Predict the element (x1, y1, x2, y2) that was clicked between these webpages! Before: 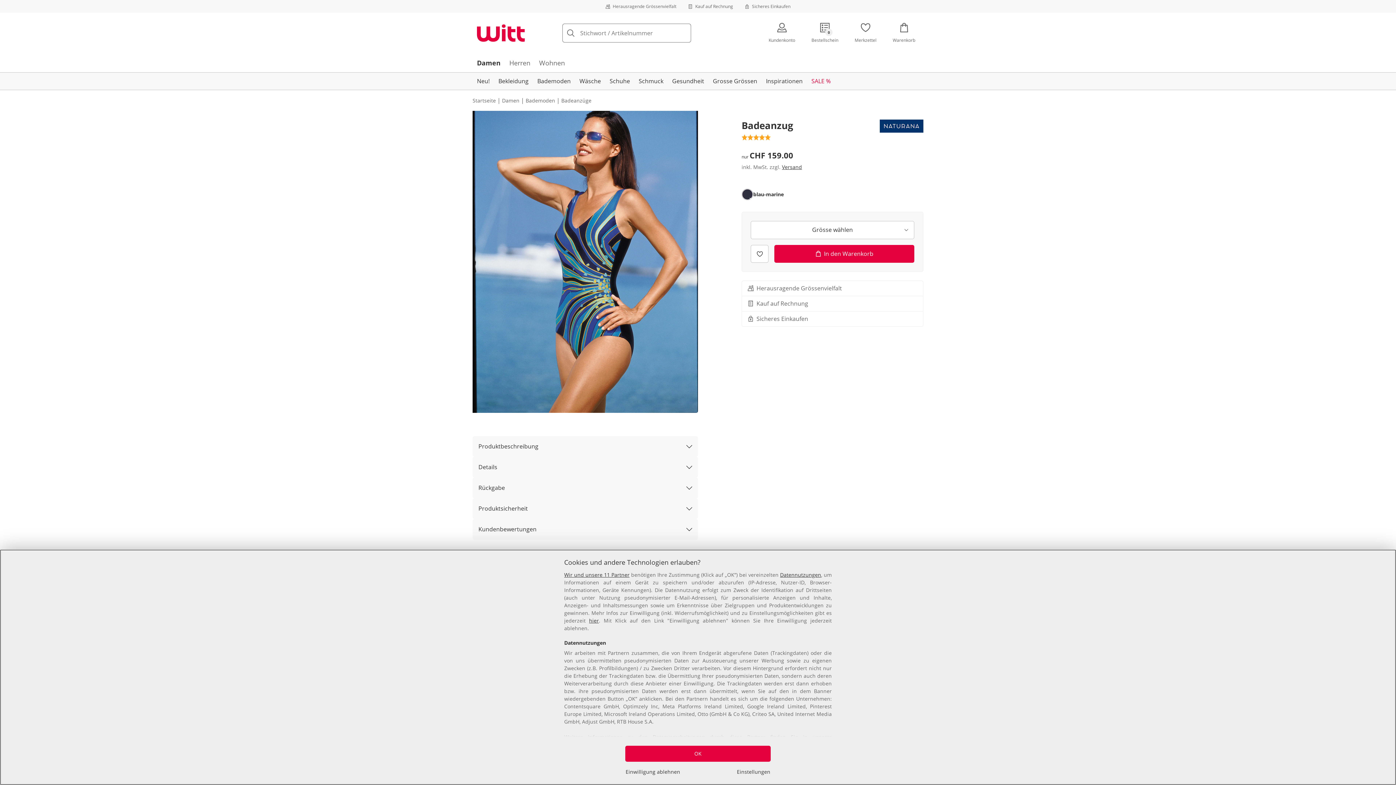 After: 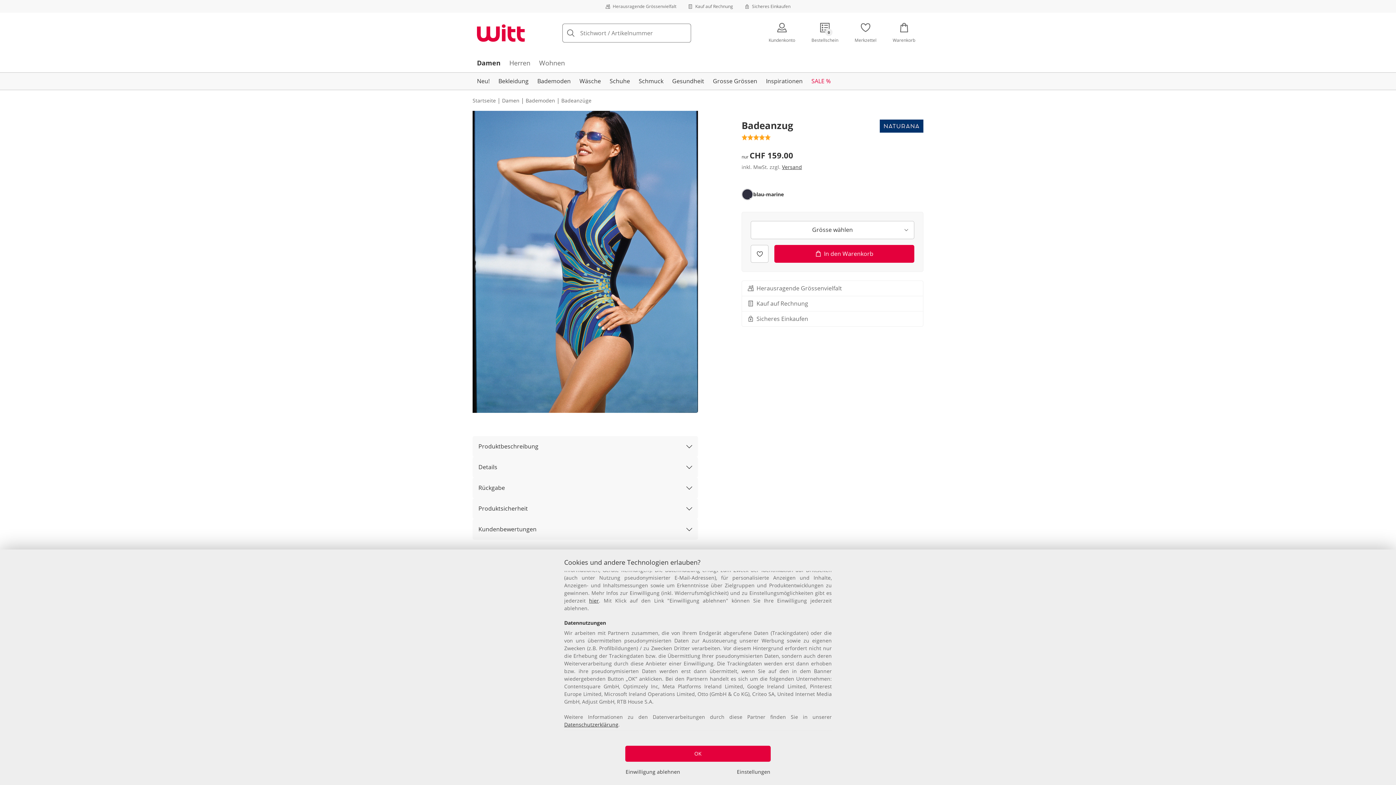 Action: bbox: (564, 571, 629, 578) label: Wir und unsere 11 Partner